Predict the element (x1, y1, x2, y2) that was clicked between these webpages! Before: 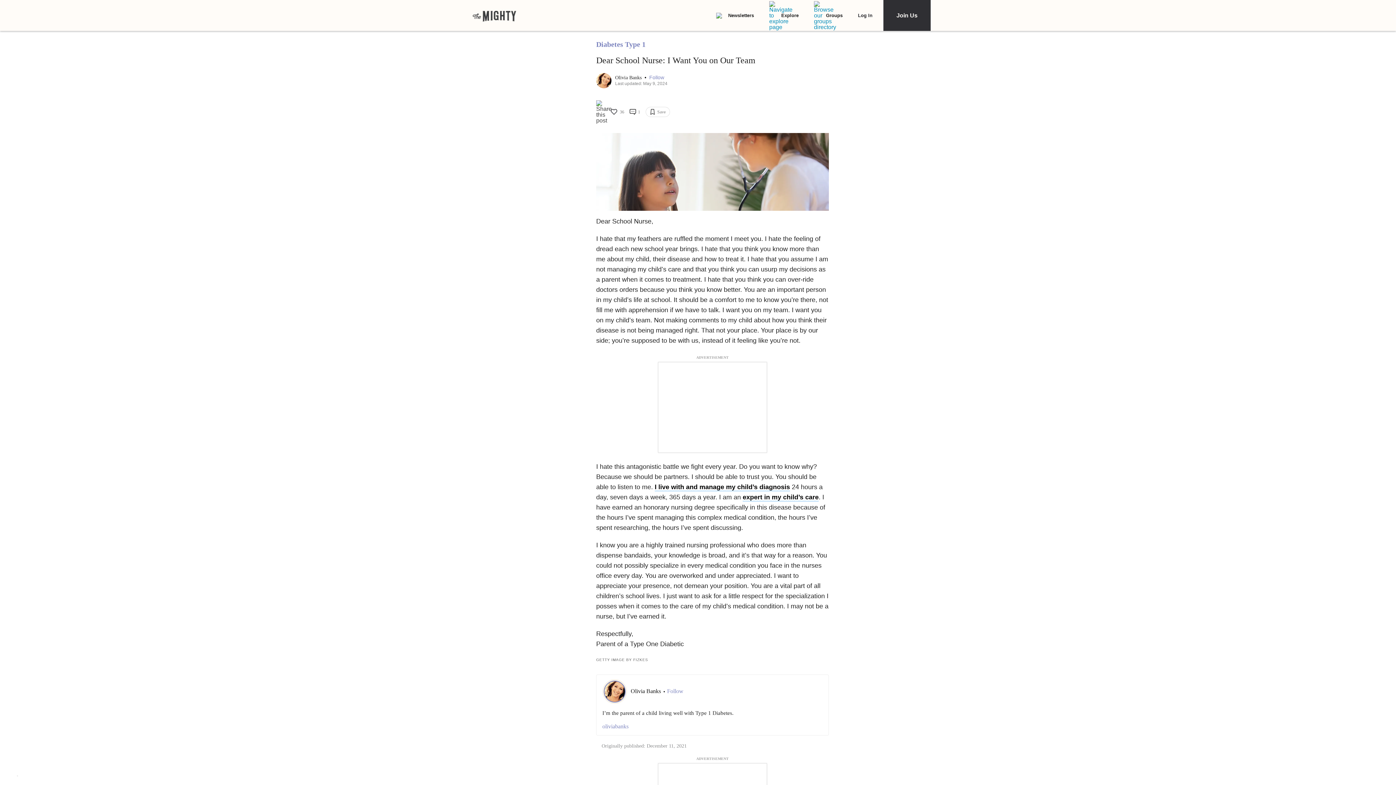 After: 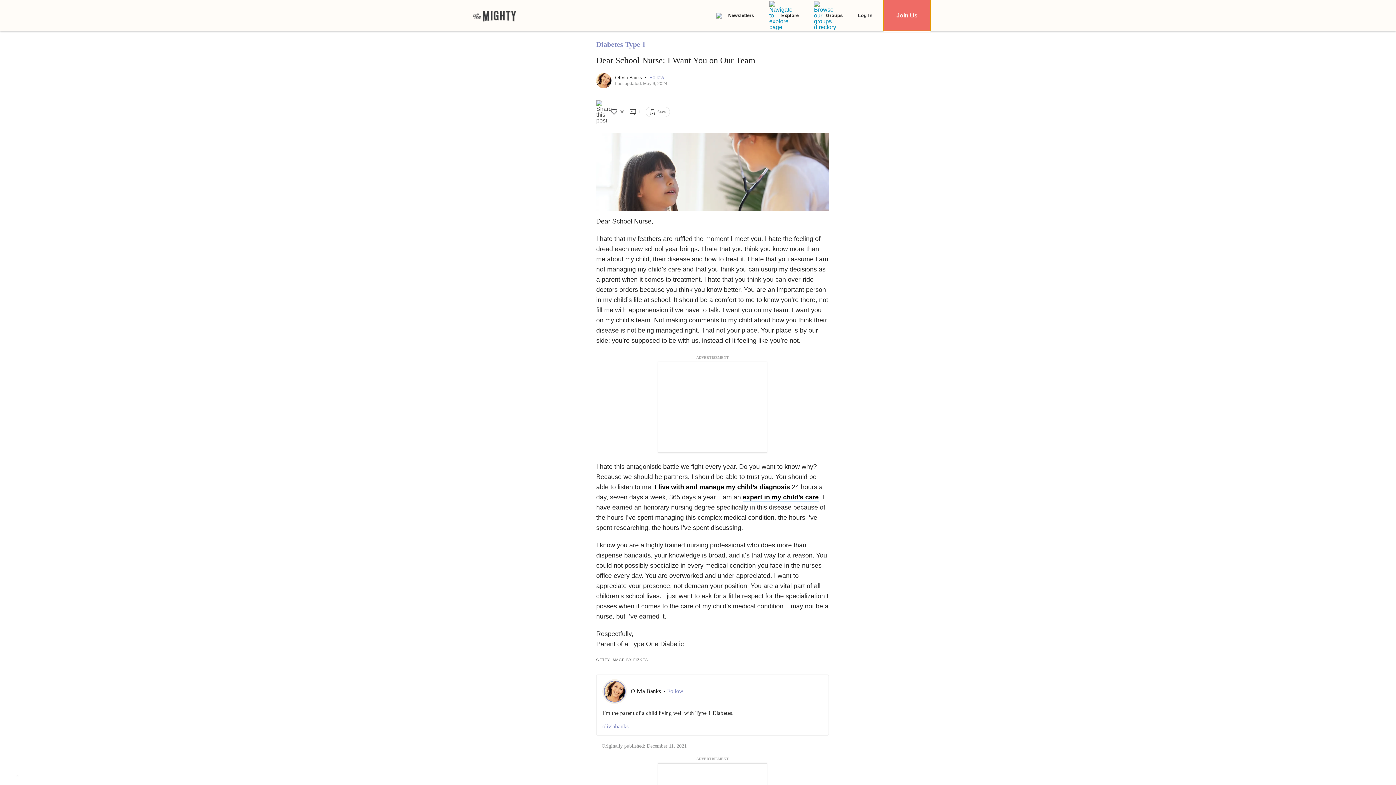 Action: bbox: (883, 0, 930, 30) label: Join Us